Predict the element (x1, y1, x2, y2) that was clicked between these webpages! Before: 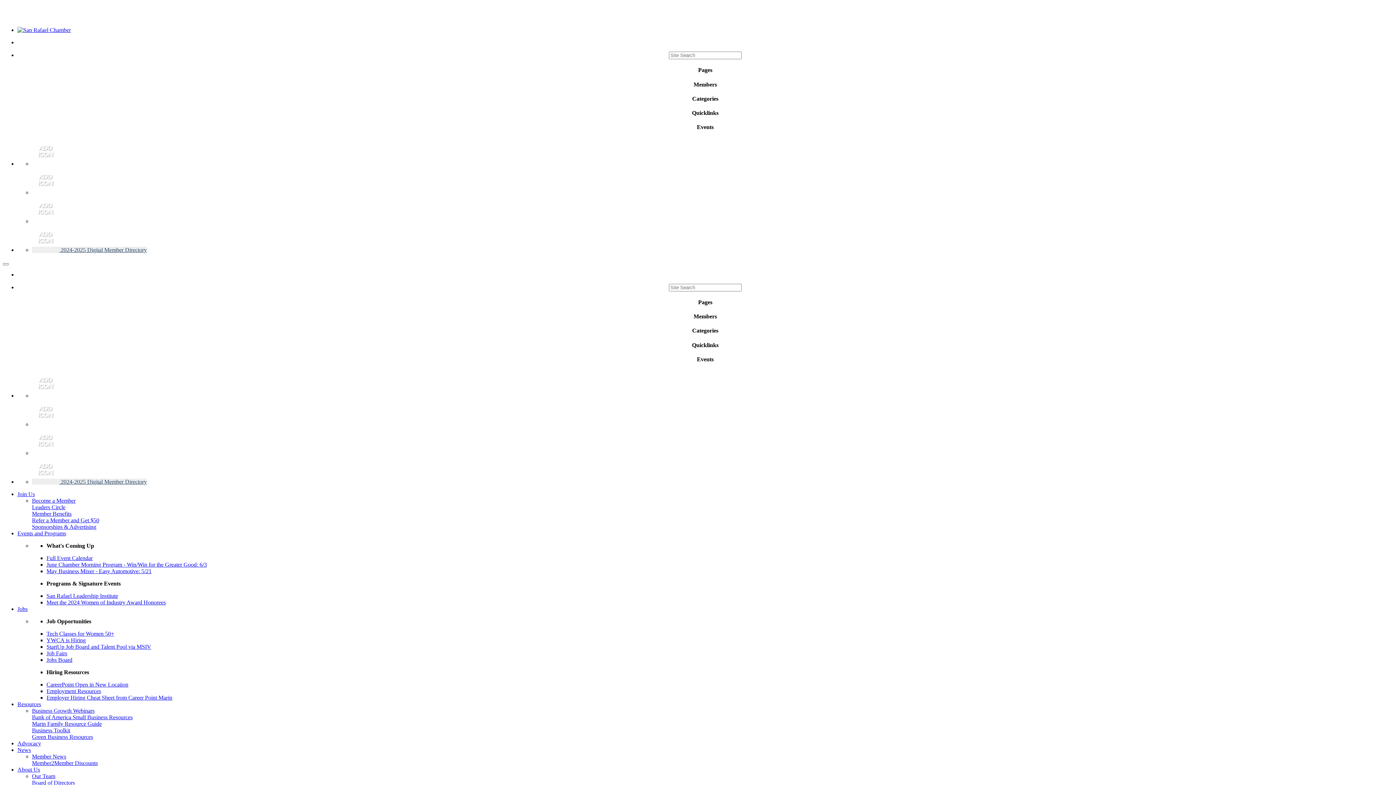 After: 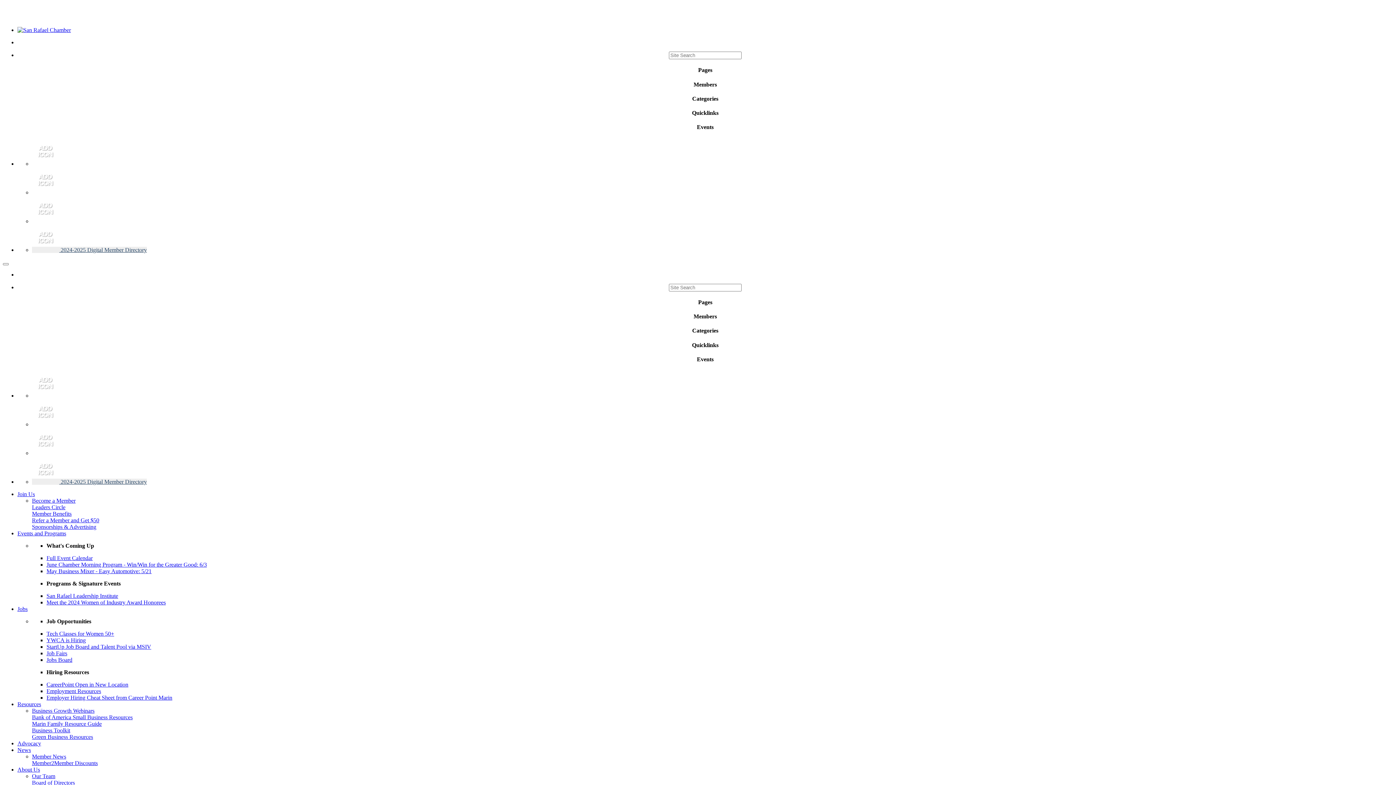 Action: label: StartUp Job Board and Talent Pool via MSIV bbox: (46, 644, 151, 650)